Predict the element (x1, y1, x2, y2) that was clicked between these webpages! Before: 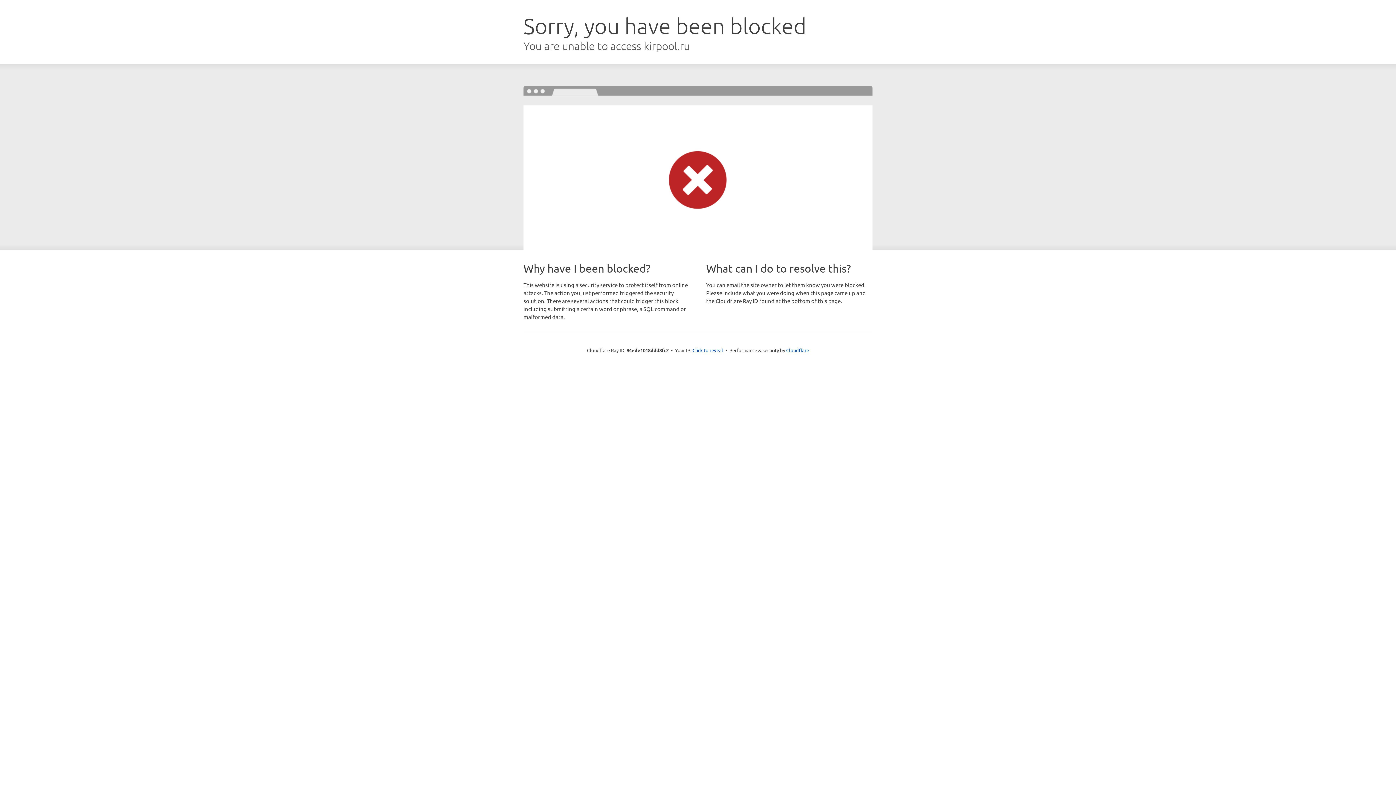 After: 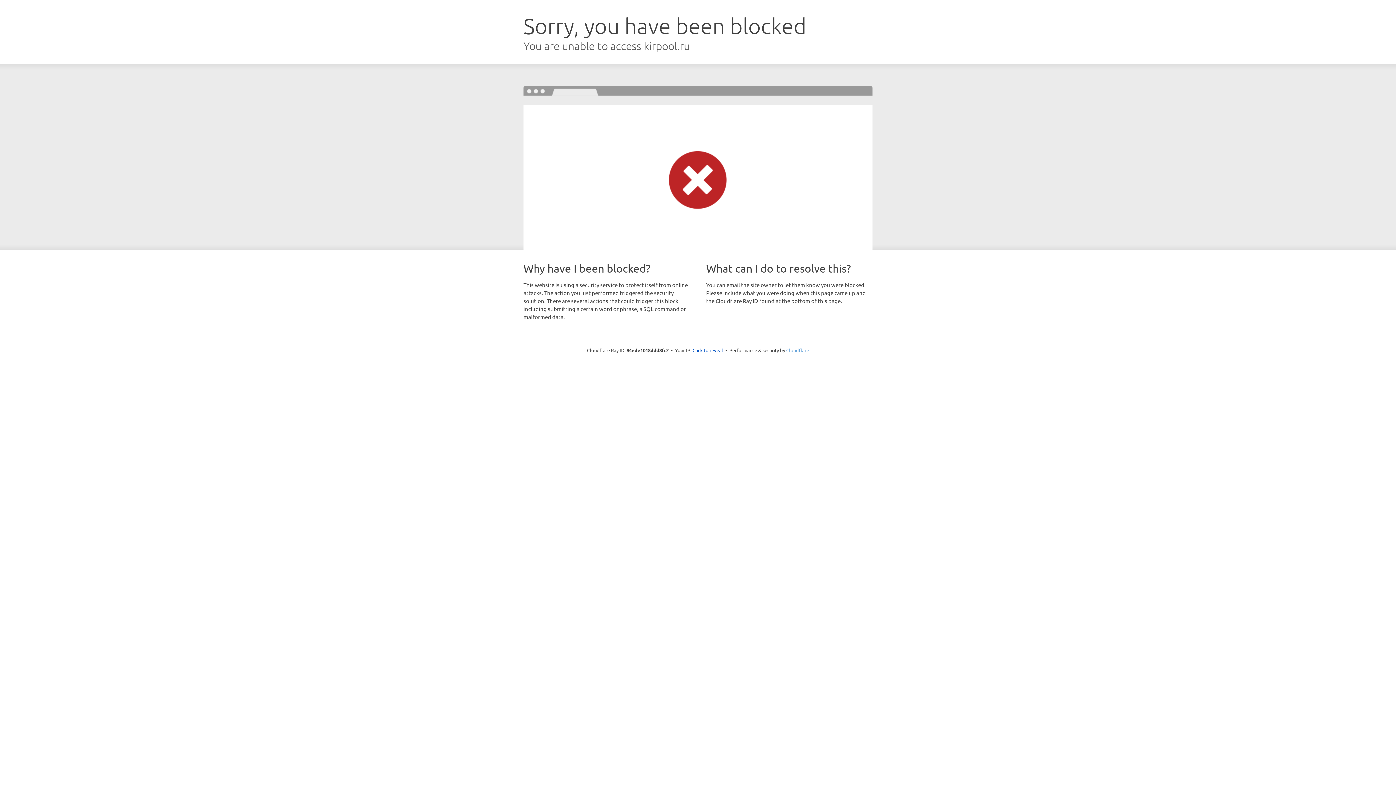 Action: label: Cloudflare bbox: (786, 347, 809, 353)